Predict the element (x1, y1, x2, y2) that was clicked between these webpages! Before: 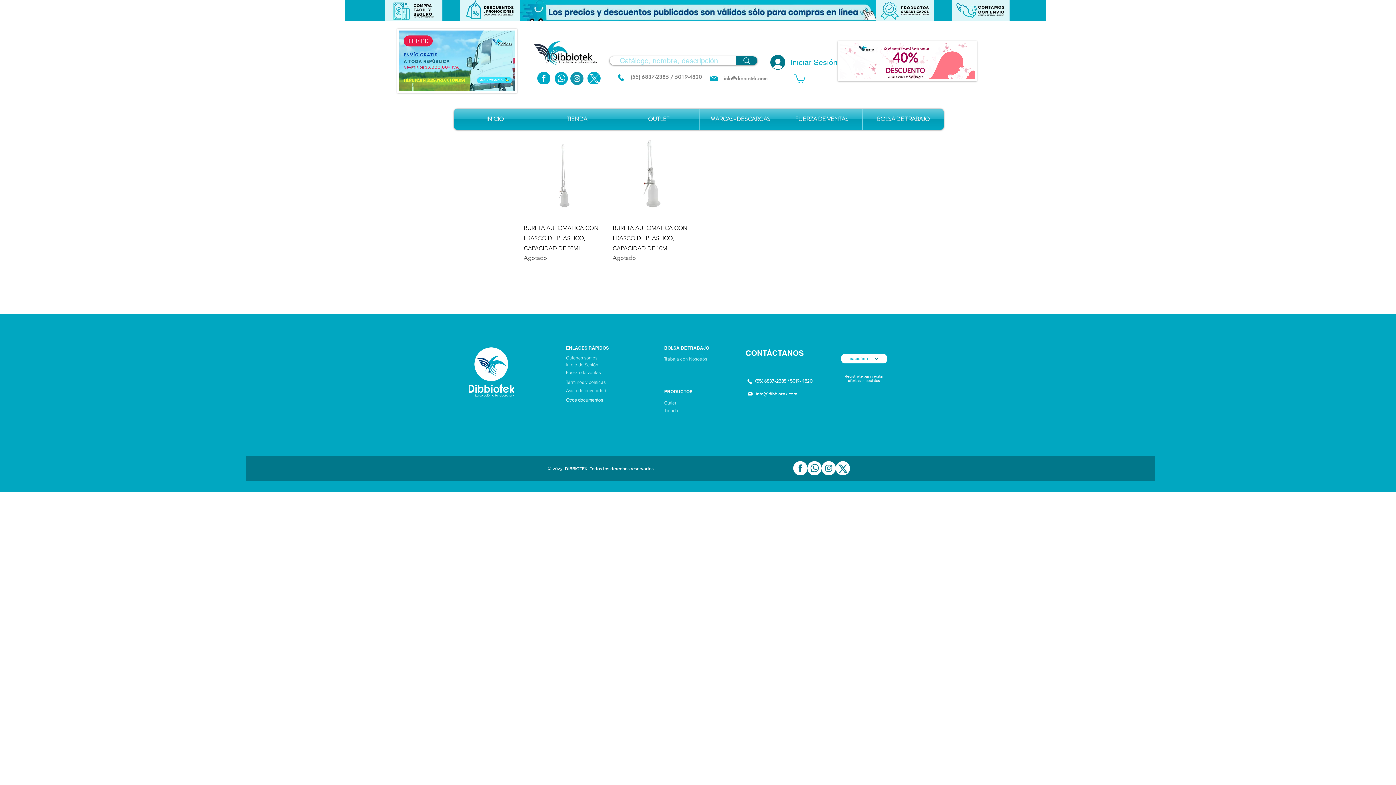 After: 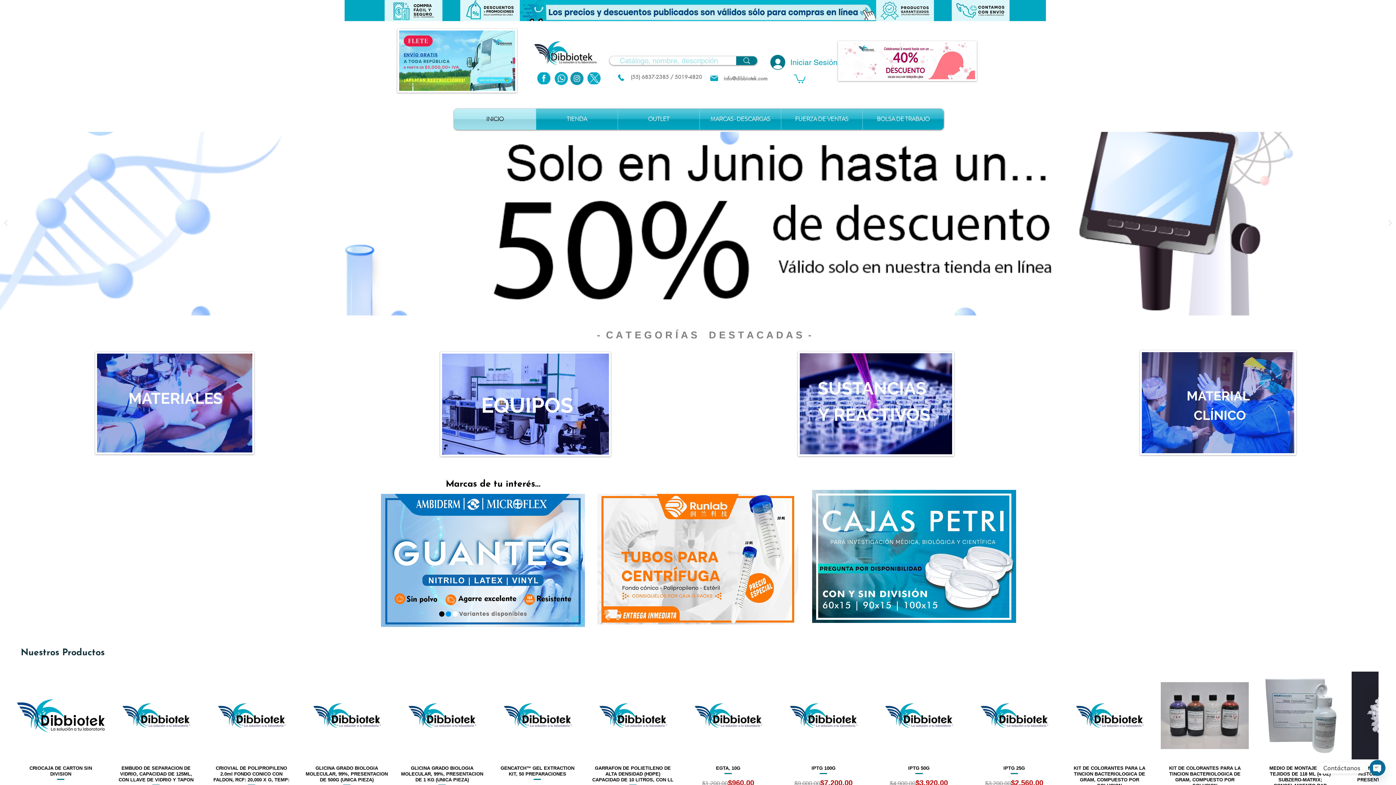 Action: bbox: (534, 41, 597, 65)